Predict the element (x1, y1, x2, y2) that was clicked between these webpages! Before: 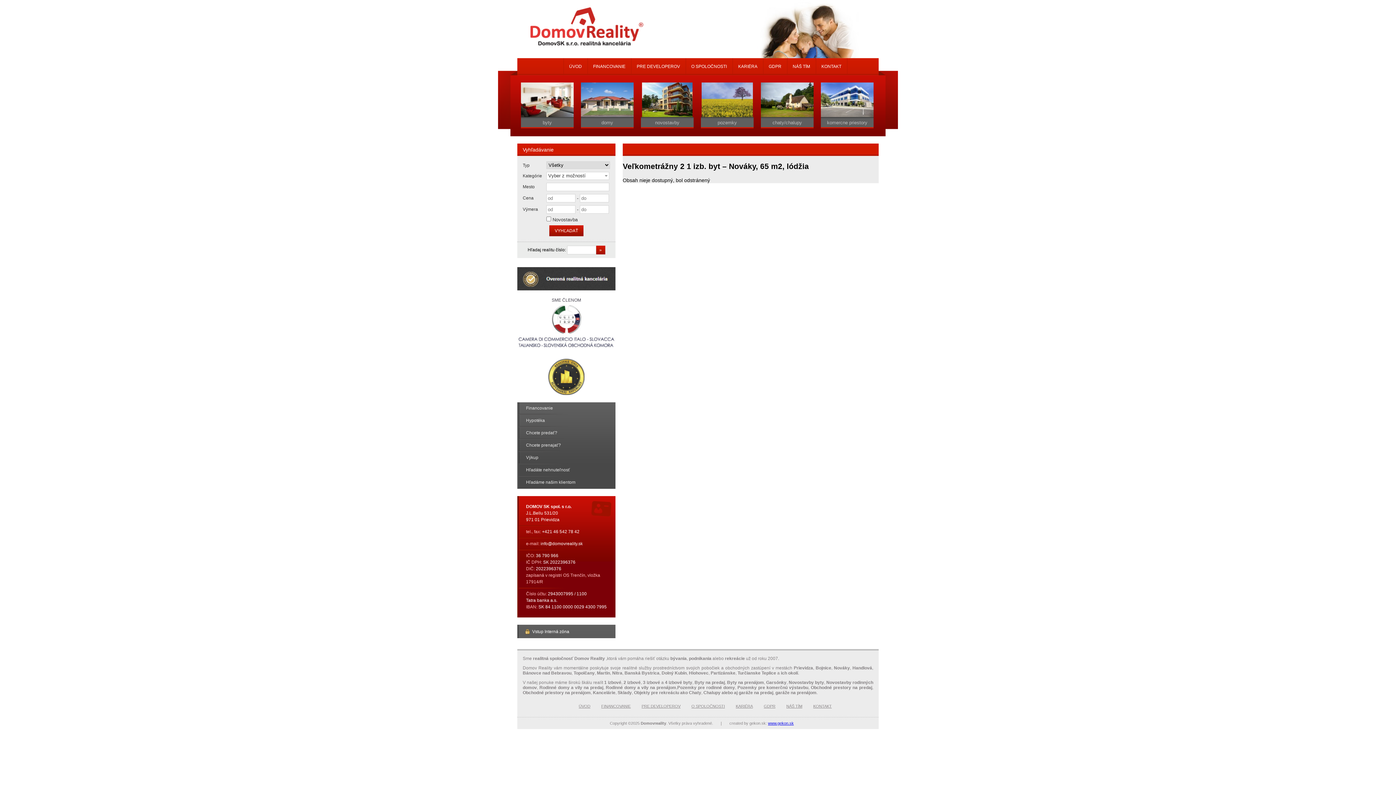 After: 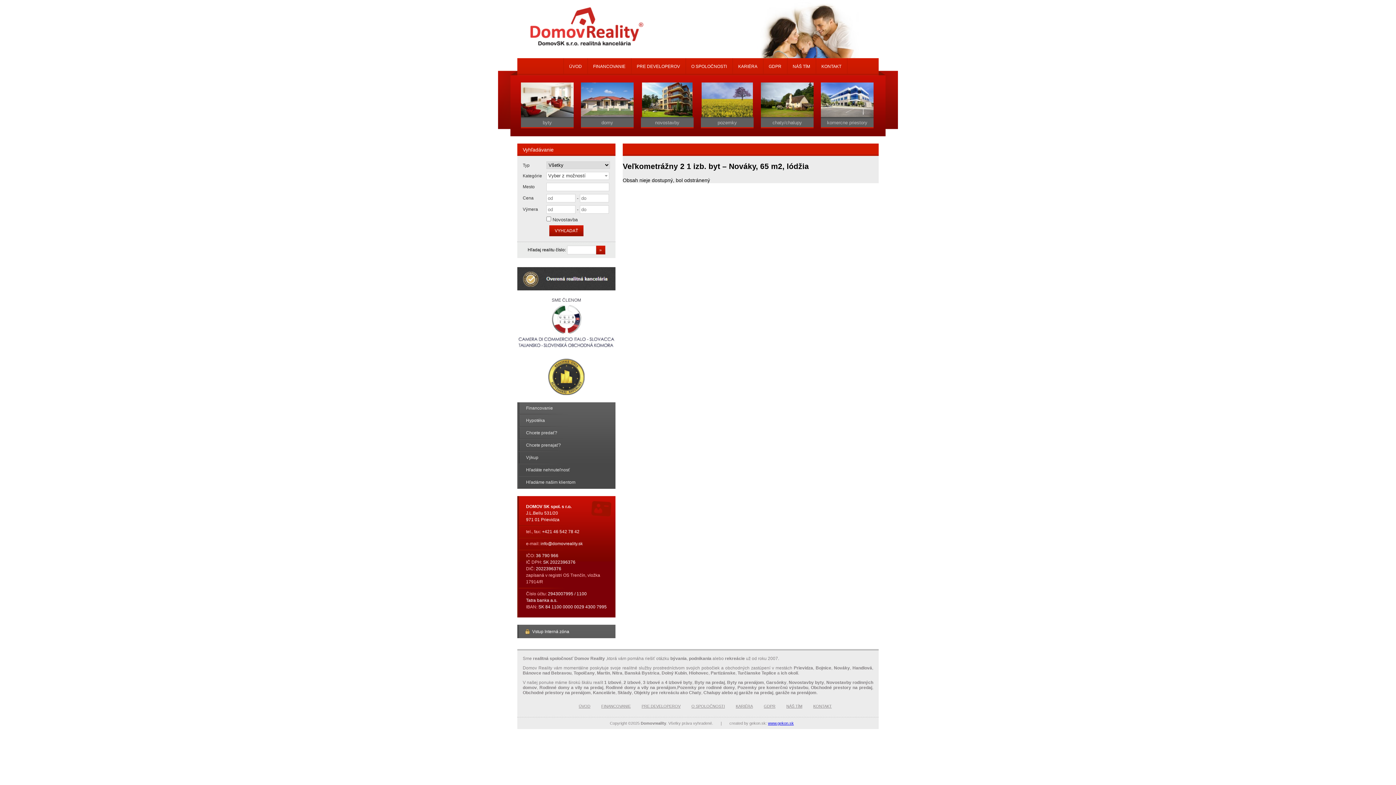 Action: label: Vstup Interná zóna bbox: (517, 625, 615, 638)